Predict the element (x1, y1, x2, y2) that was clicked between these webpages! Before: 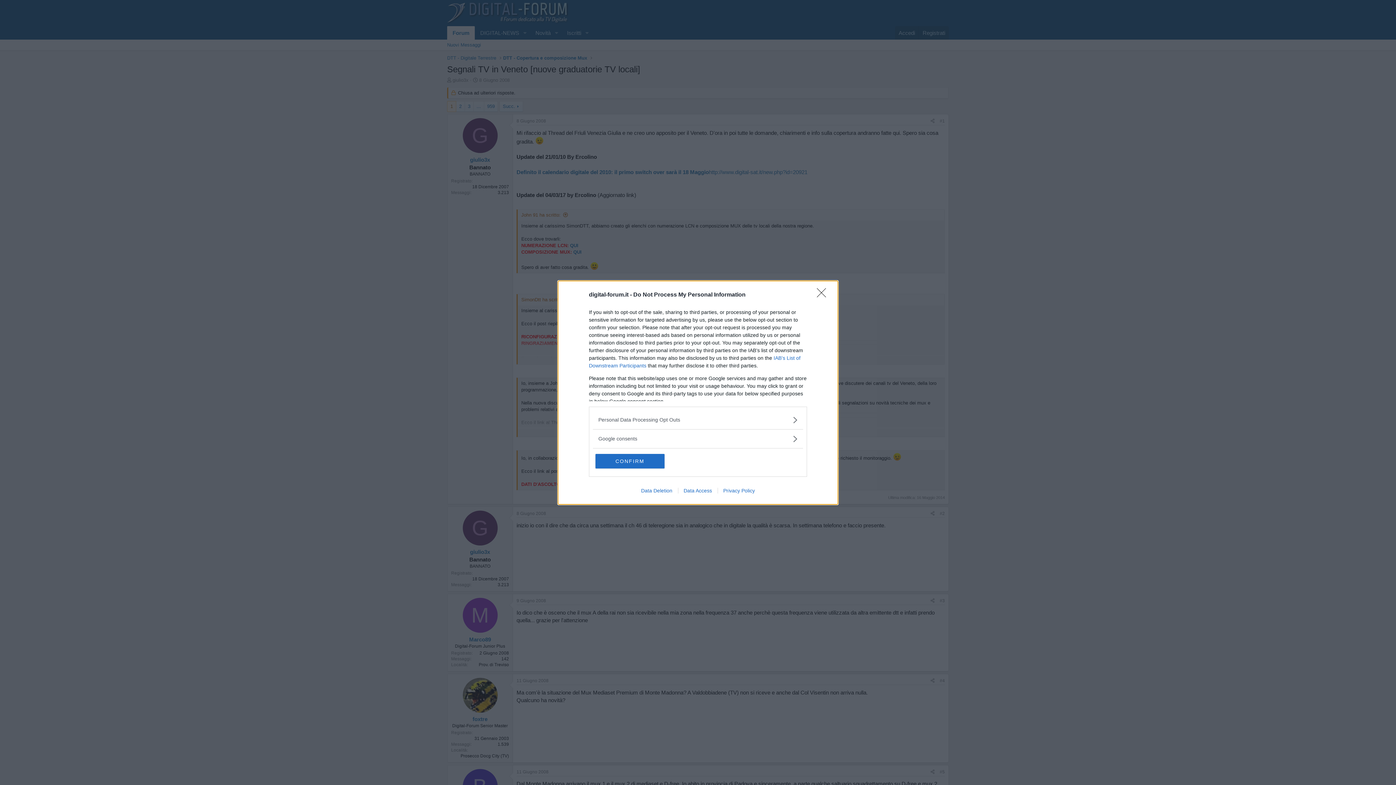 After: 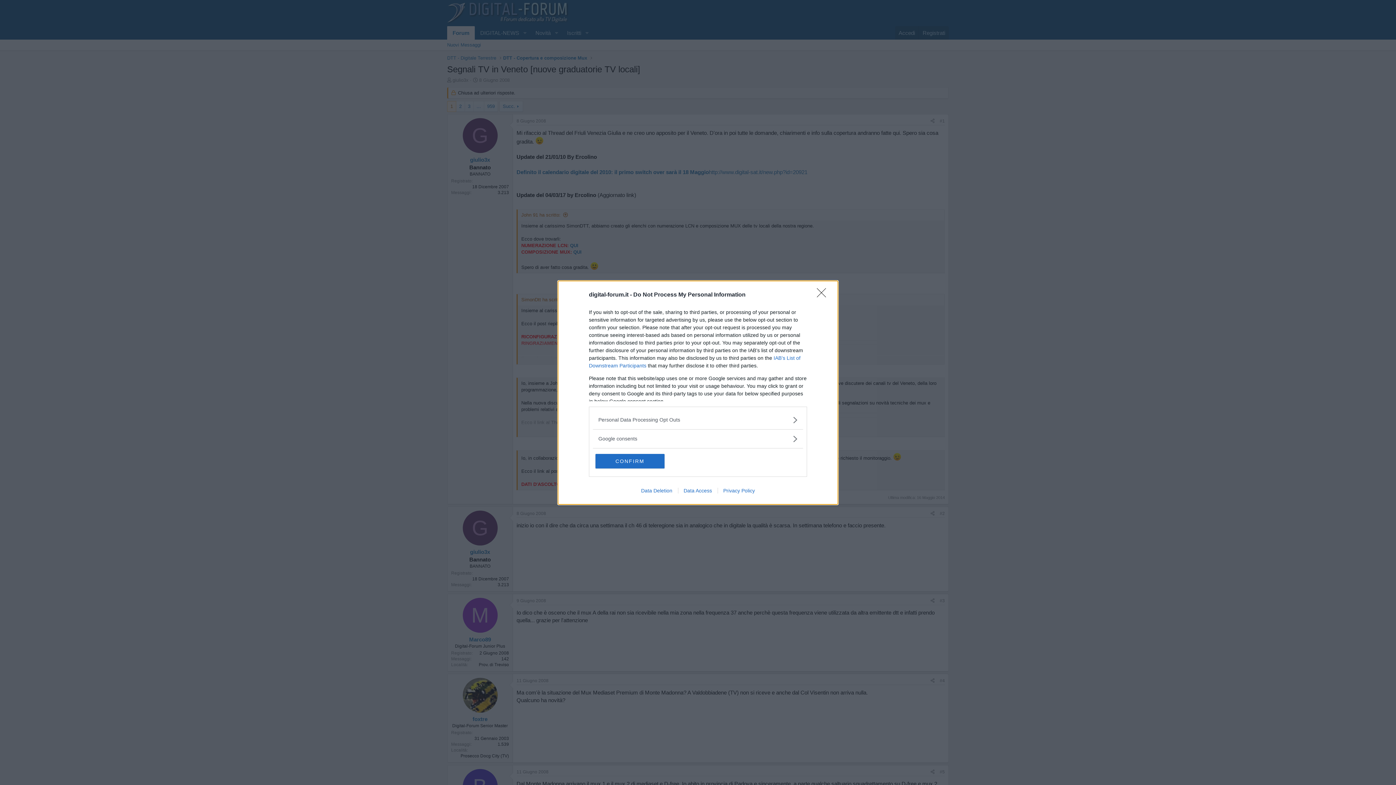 Action: label: Data Deletion bbox: (635, 487, 678, 493)